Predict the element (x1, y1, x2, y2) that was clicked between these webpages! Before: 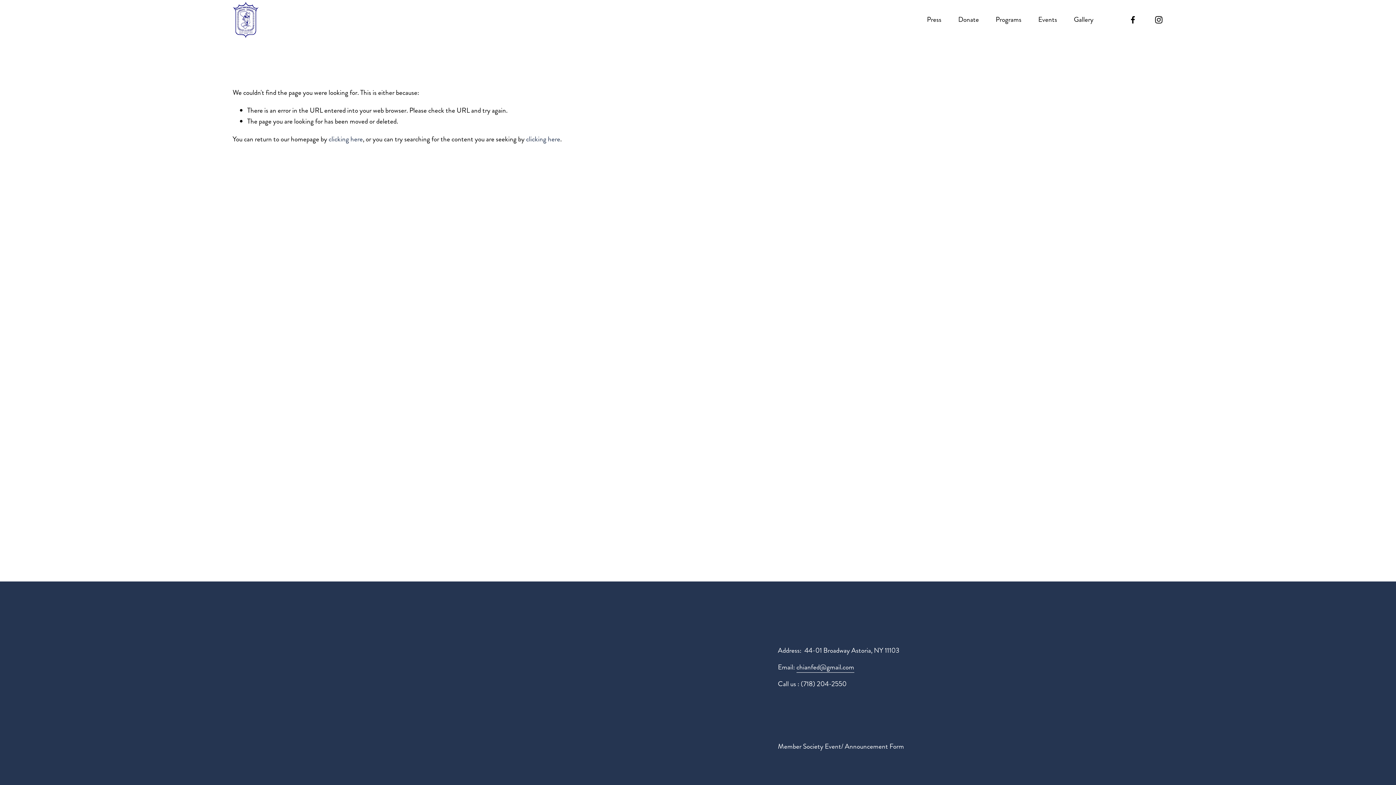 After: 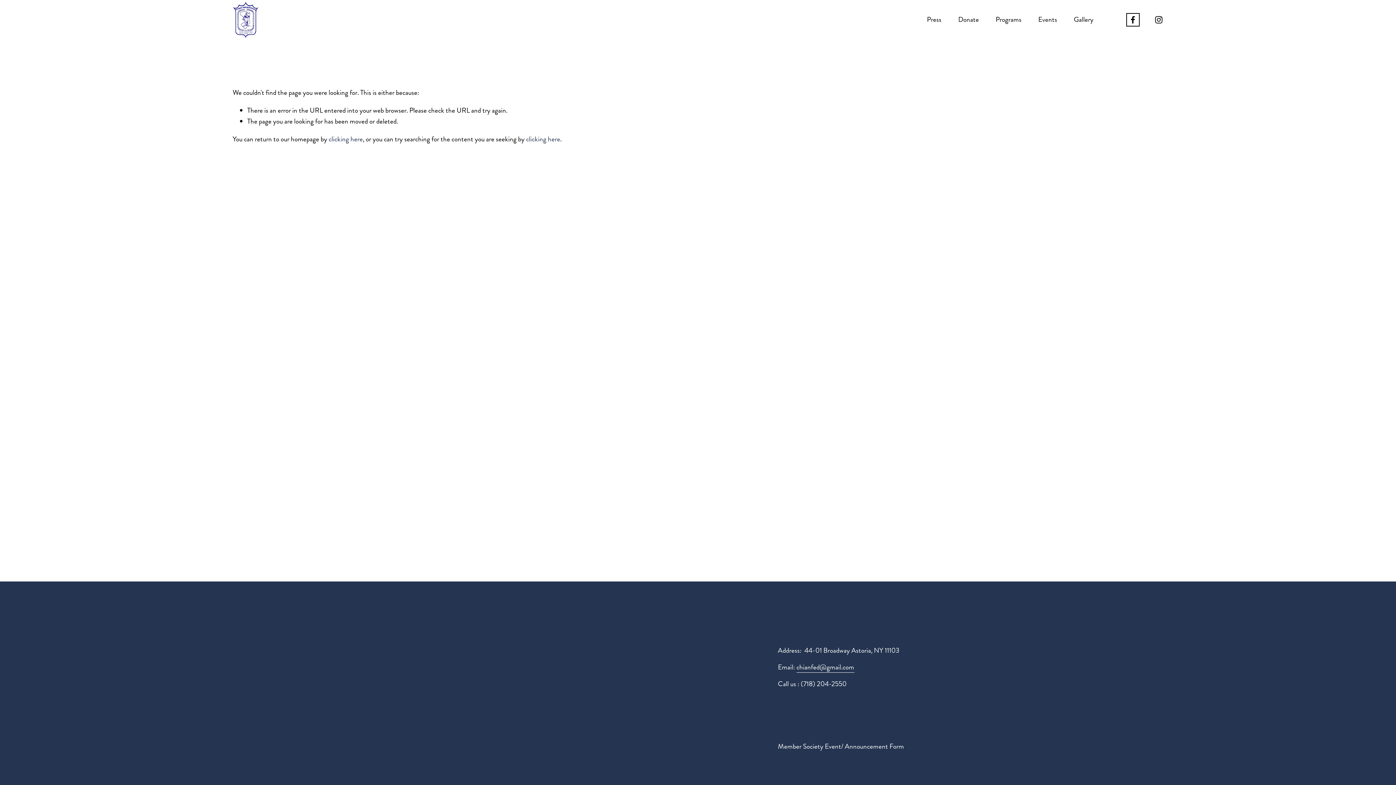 Action: bbox: (1128, 15, 1137, 24) label: Facebook